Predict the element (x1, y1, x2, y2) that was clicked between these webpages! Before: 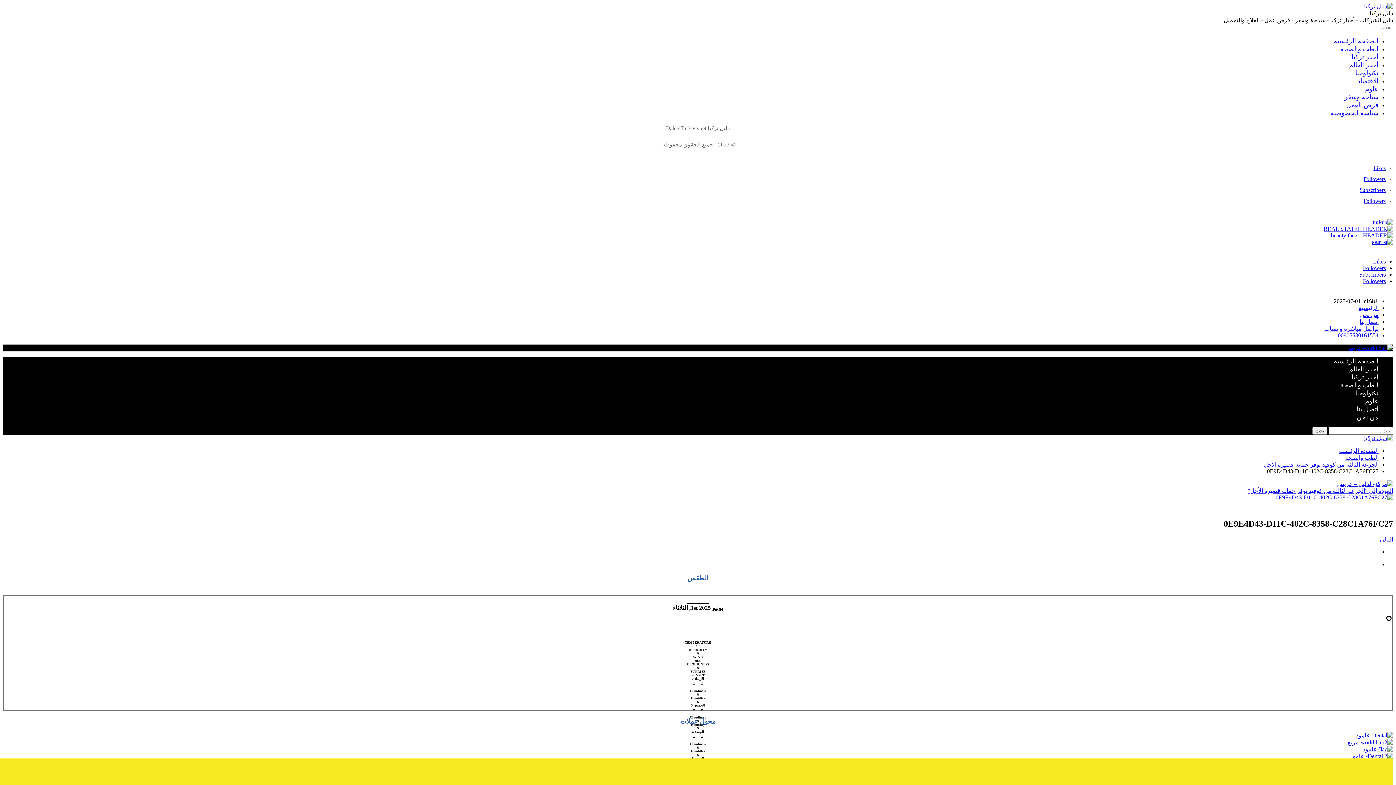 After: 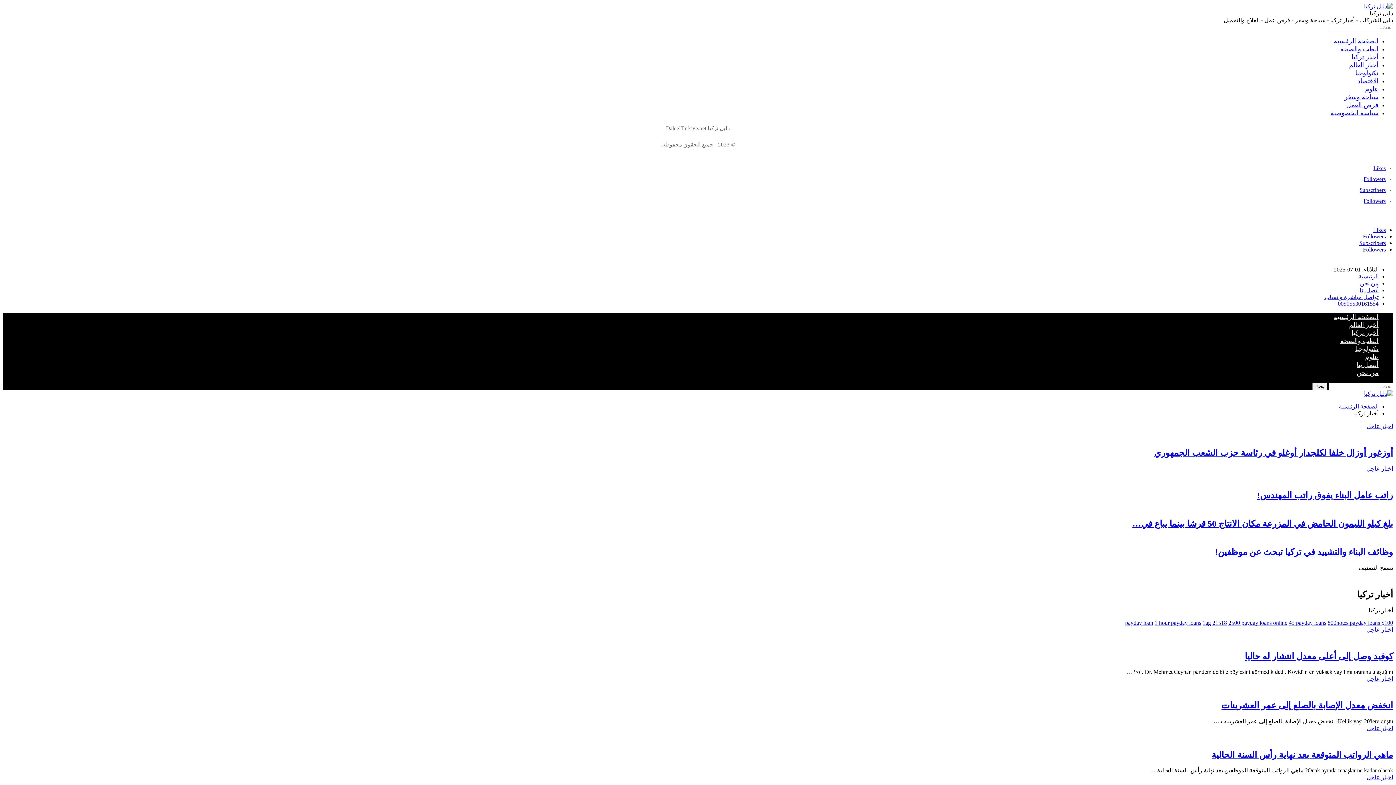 Action: label: أخبار تركيا bbox: (1352, 373, 1378, 381)